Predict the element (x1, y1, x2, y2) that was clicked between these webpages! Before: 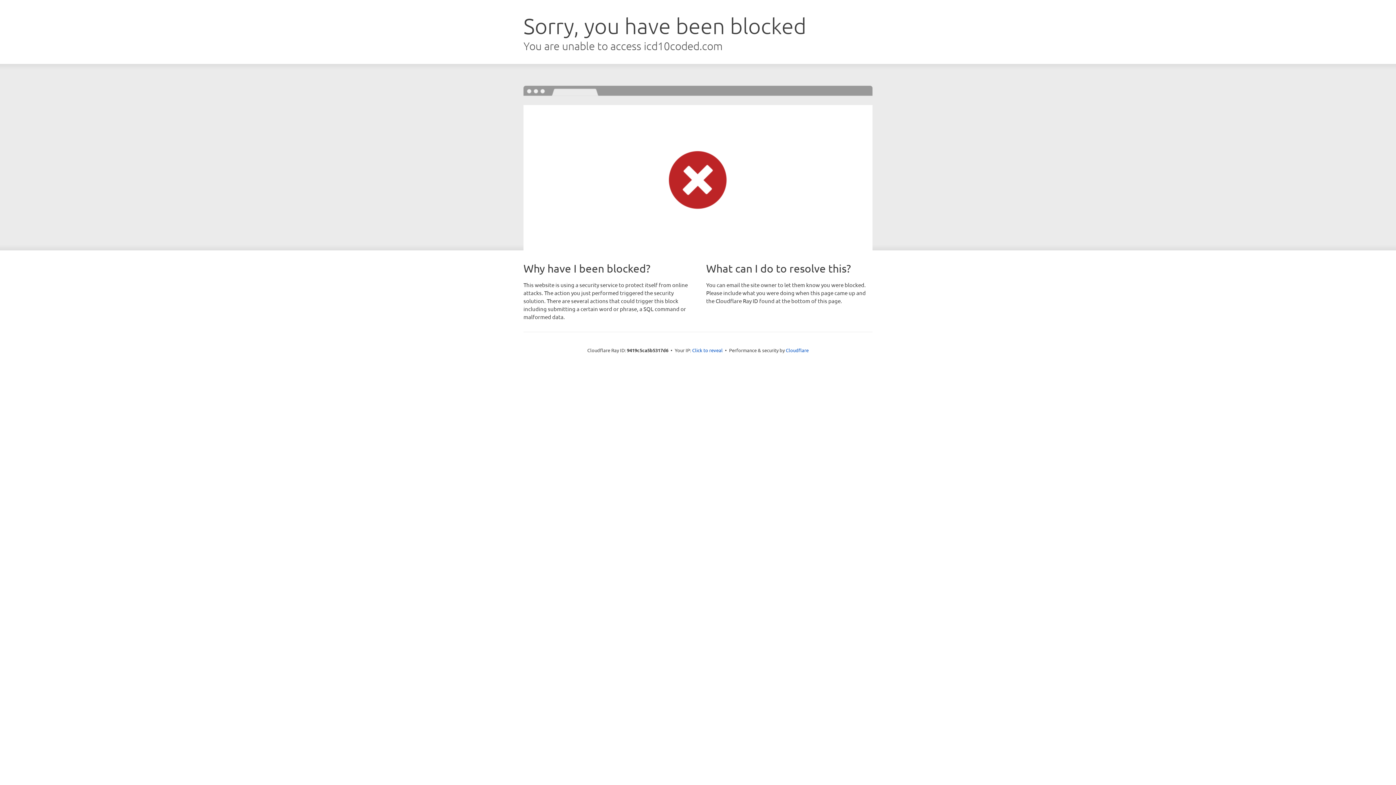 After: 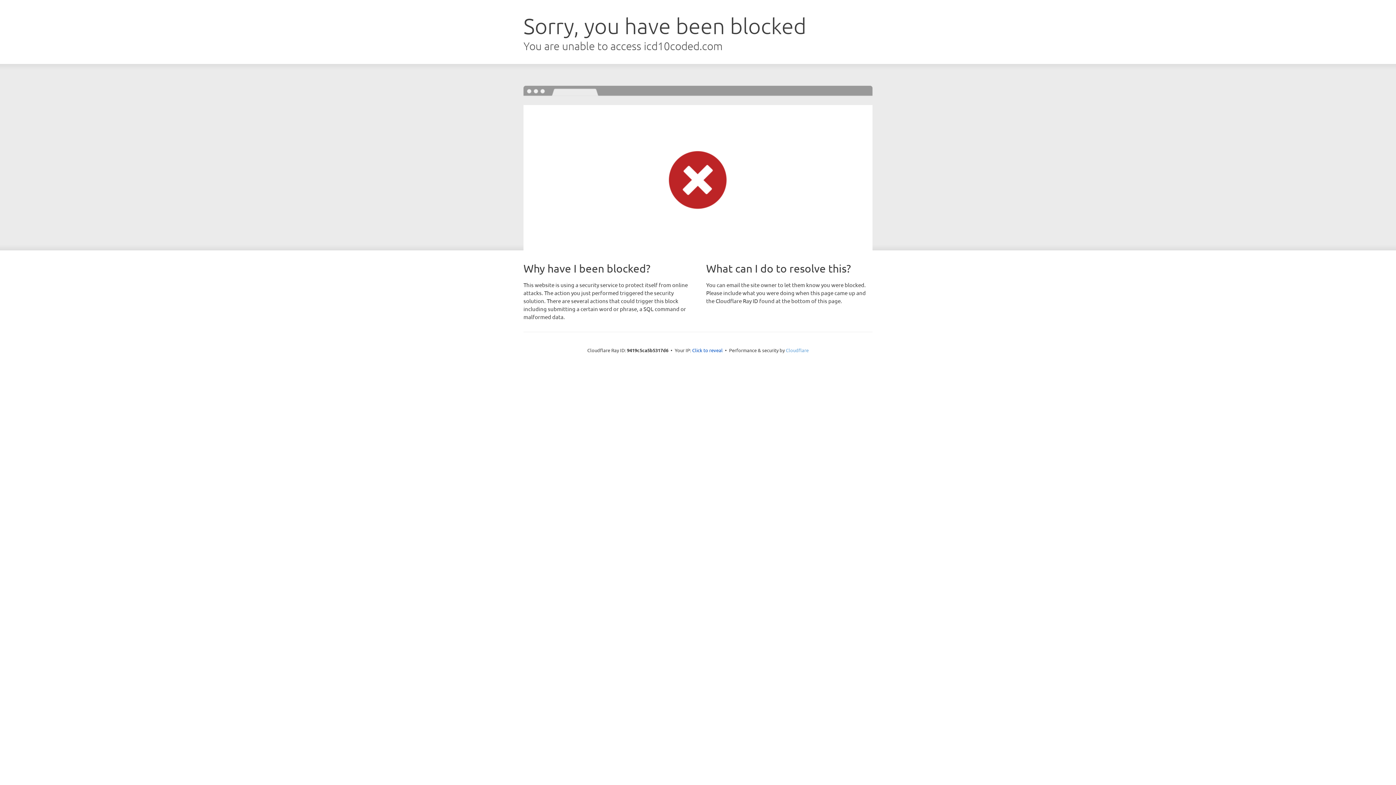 Action: label: Cloudflare bbox: (786, 347, 808, 353)